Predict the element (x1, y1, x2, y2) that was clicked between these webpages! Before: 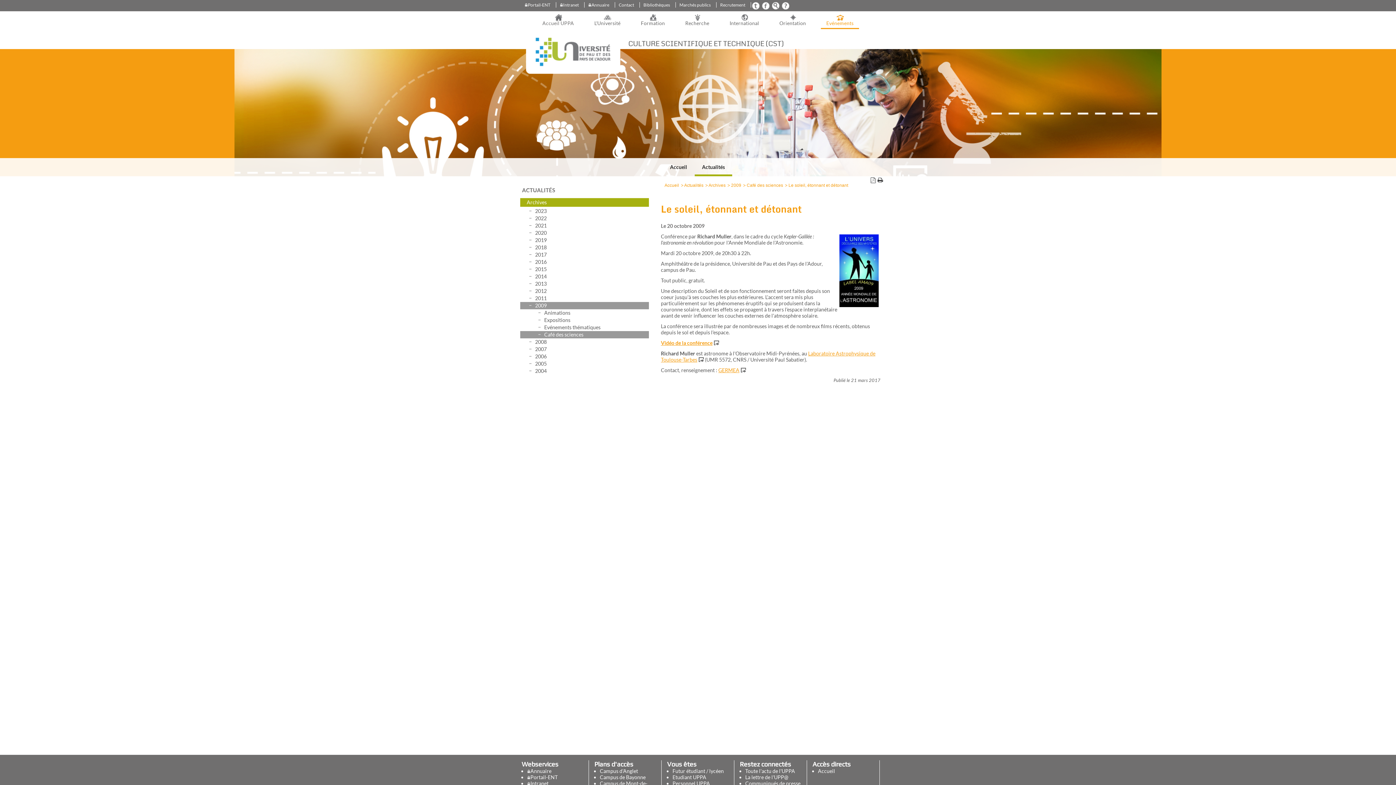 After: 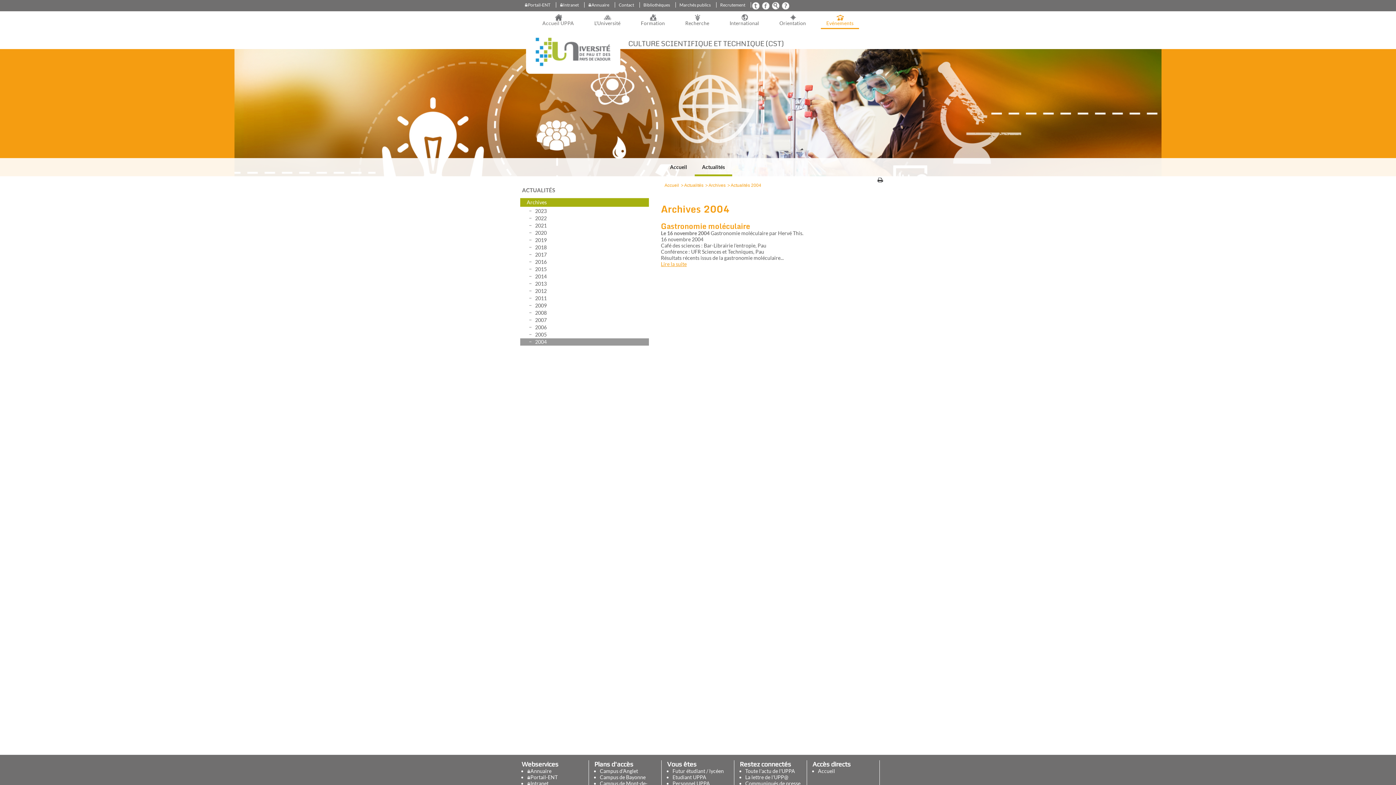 Action: bbox: (520, 367, 649, 374) label: 2004